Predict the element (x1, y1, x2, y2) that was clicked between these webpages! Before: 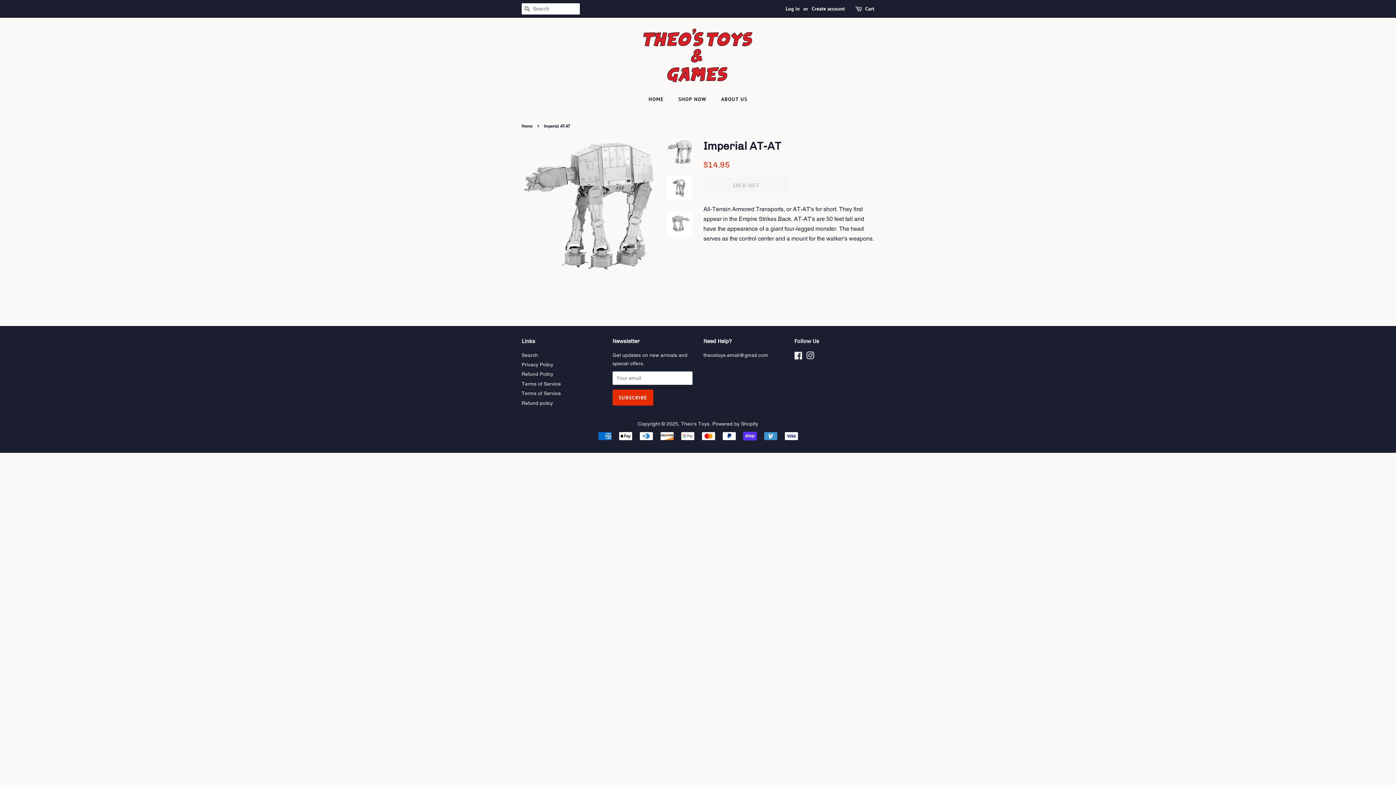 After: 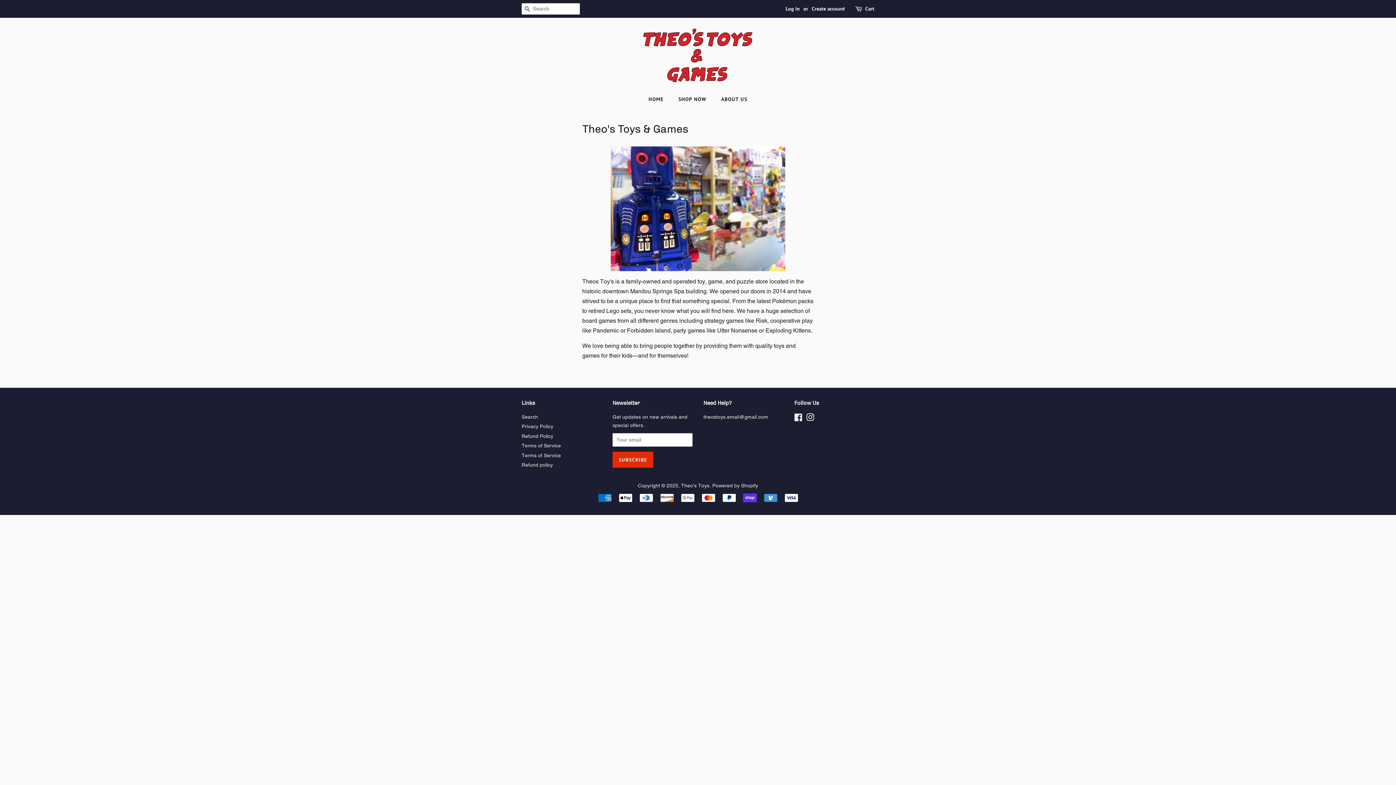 Action: bbox: (715, 92, 747, 106) label: ABOUT US